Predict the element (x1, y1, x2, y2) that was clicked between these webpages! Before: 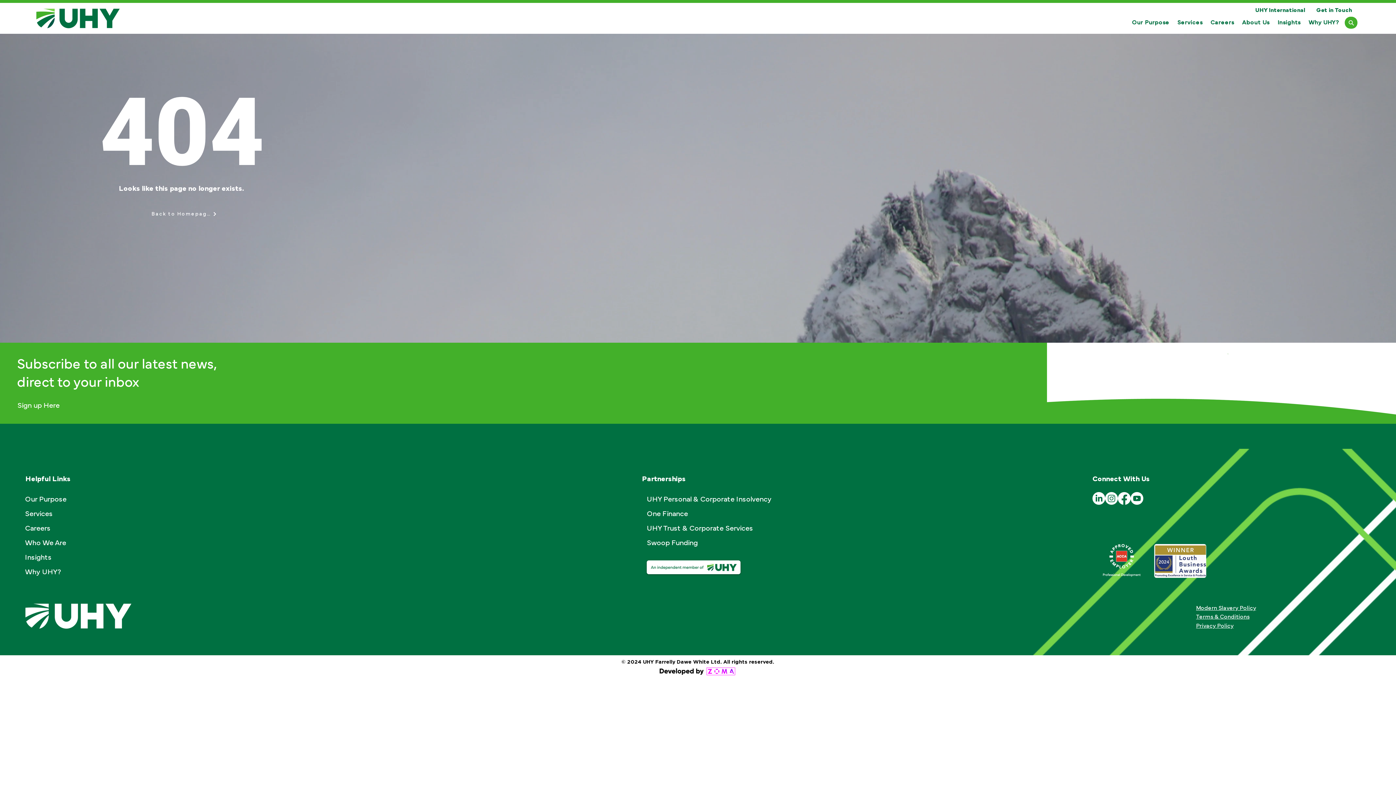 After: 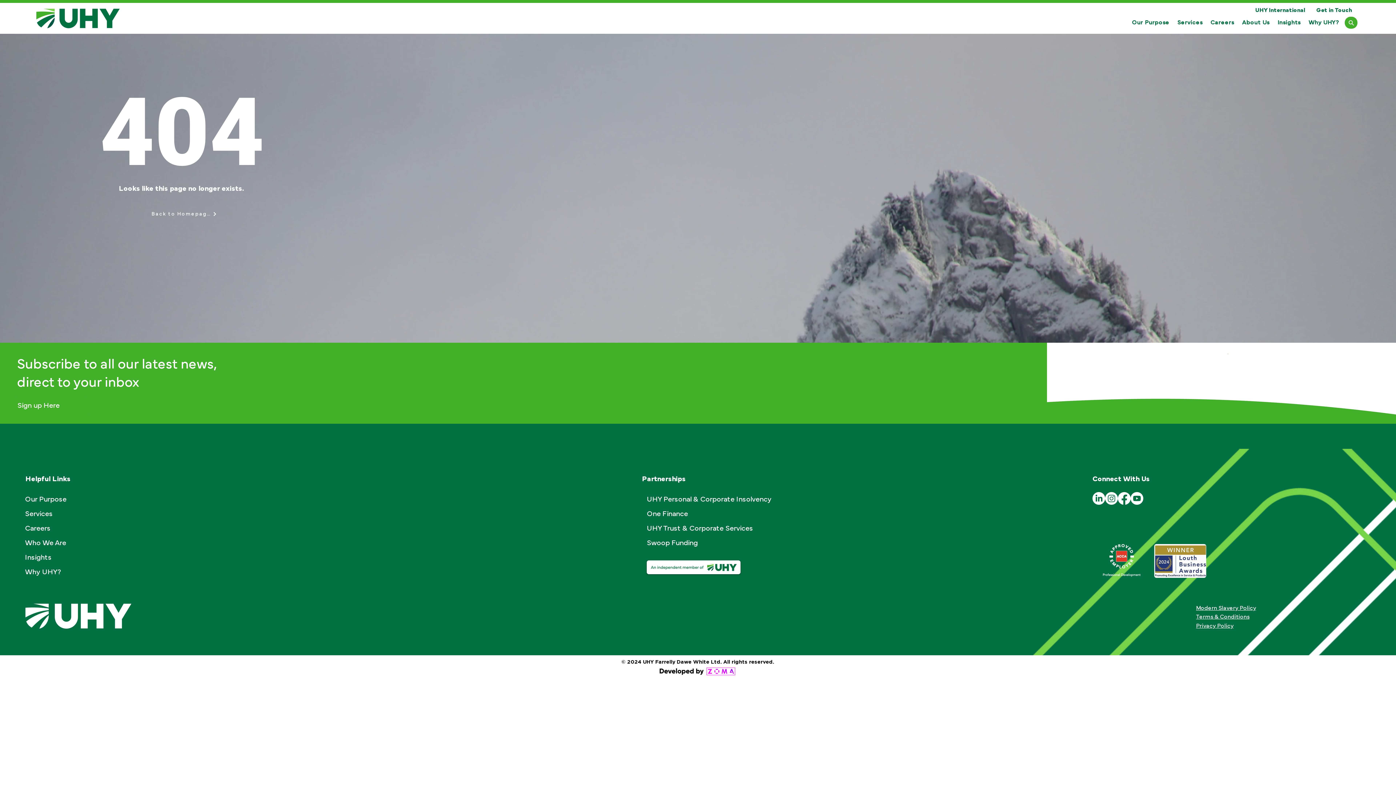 Action: label: UHY Personal & Corporate Insolvency bbox: (647, 492, 764, 506)